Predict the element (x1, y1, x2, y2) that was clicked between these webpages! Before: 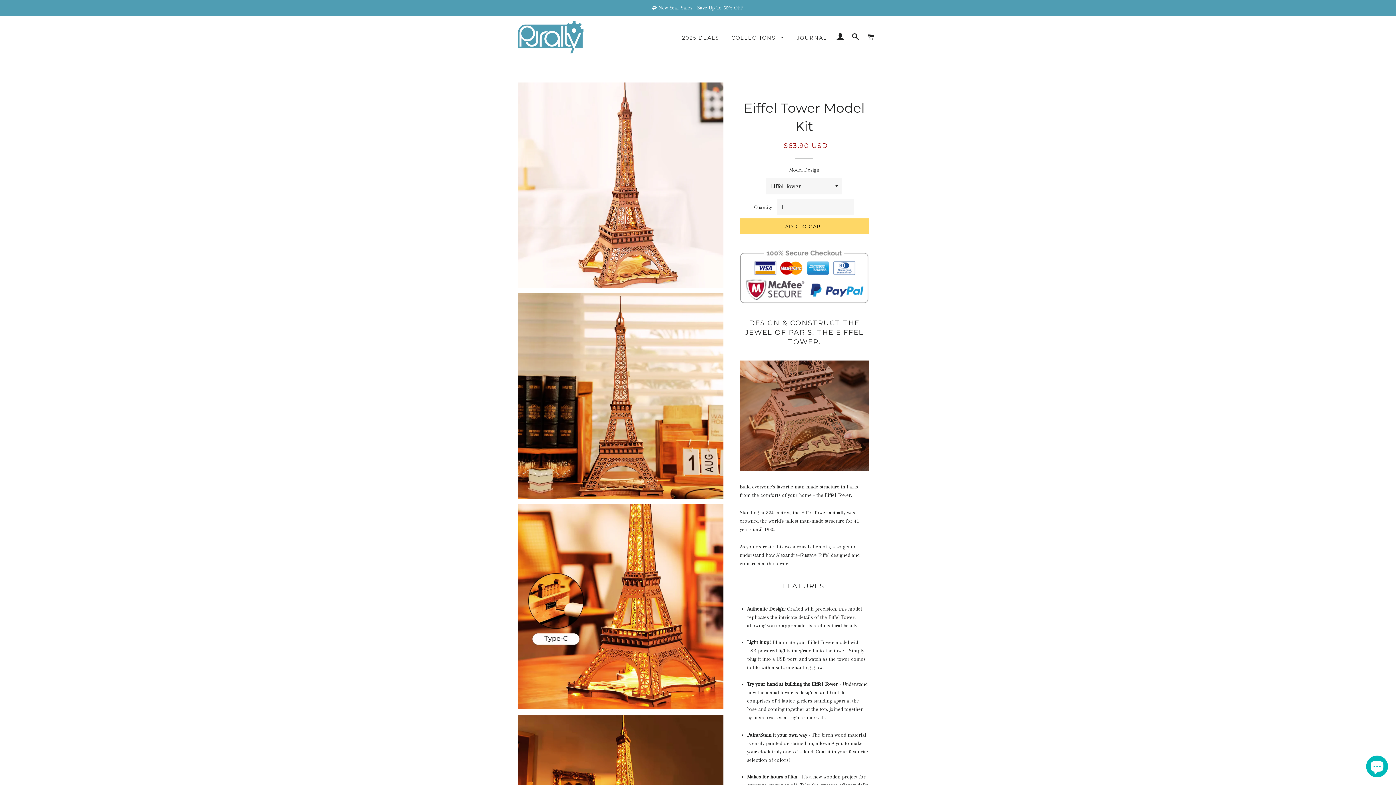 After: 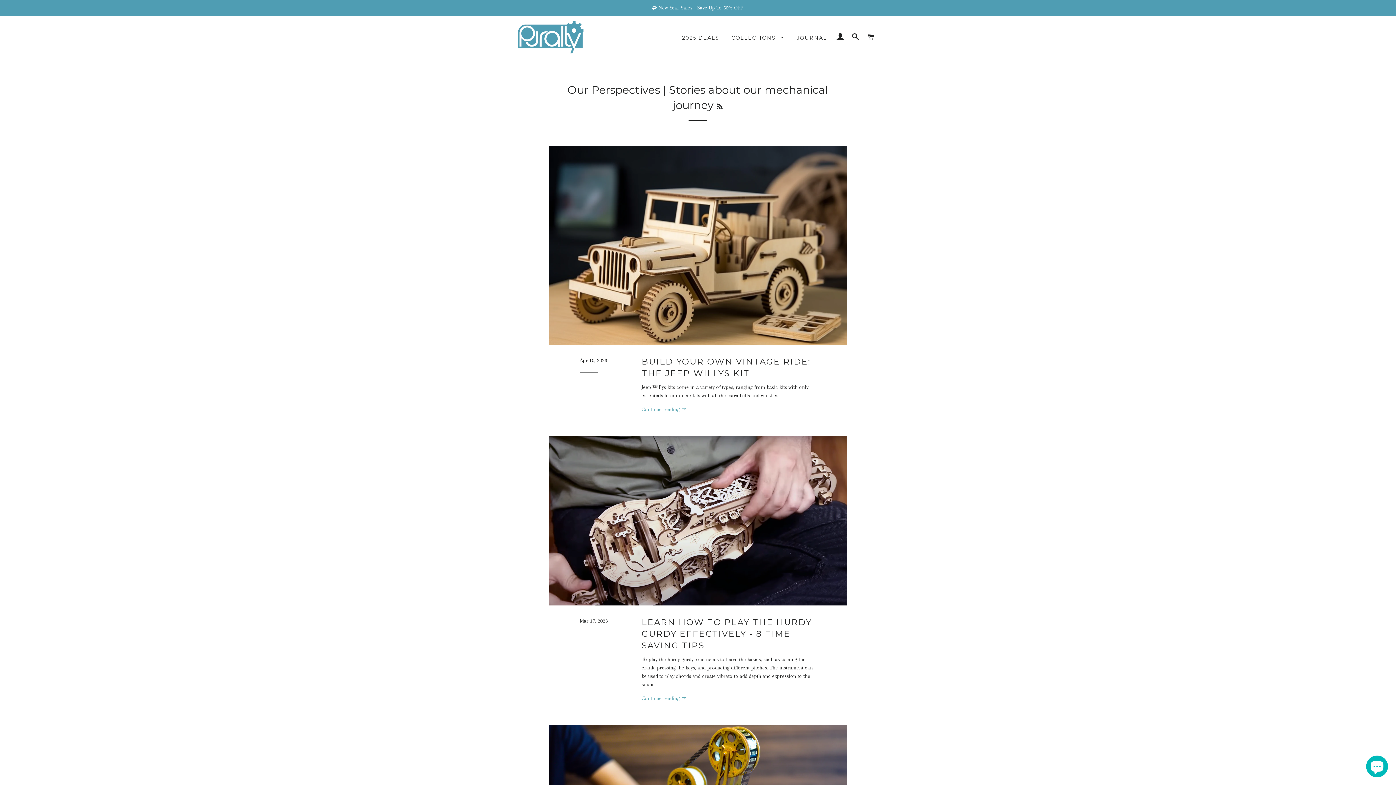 Action: bbox: (791, 28, 832, 47) label: JOURNAL